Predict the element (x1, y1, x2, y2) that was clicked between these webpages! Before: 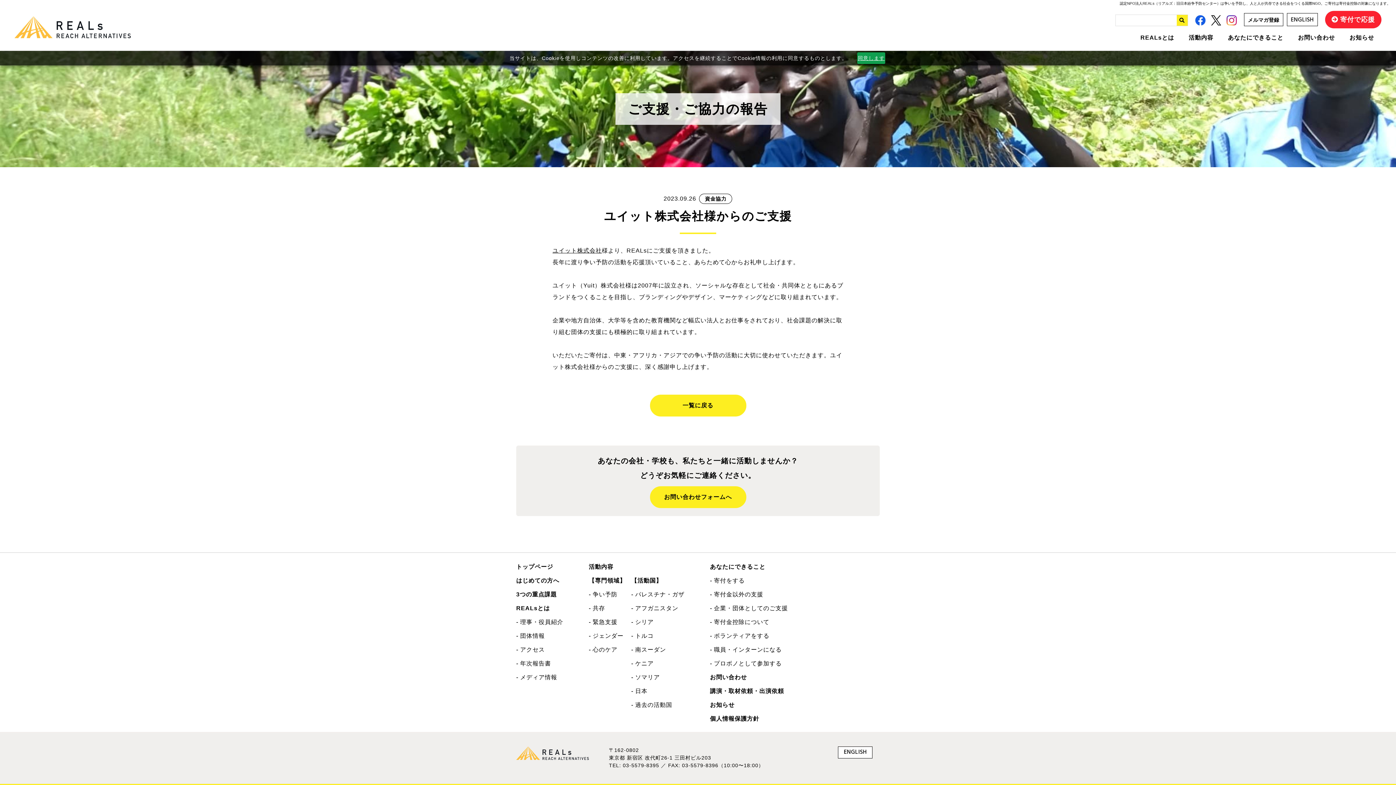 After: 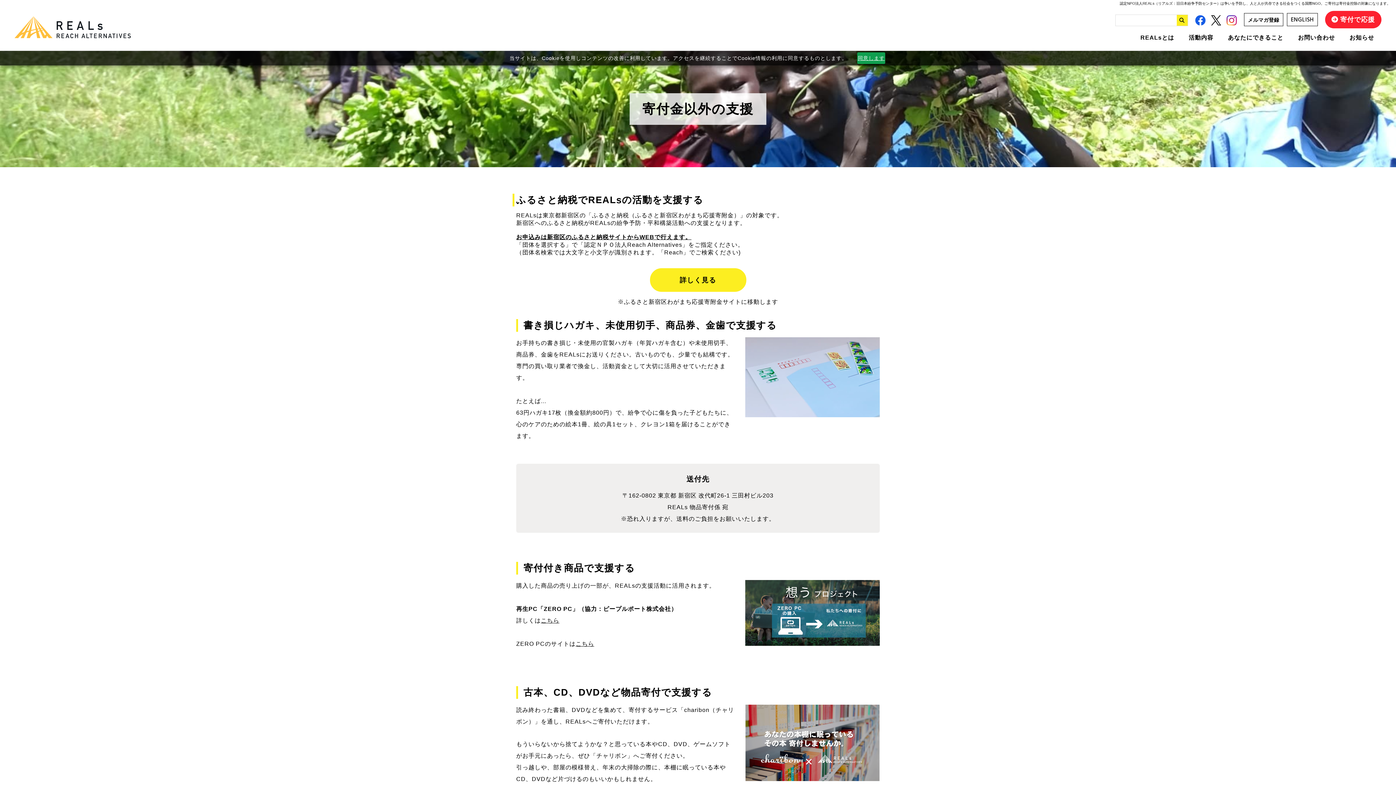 Action: label: - 寄付金以外の支援 bbox: (710, 591, 763, 597)